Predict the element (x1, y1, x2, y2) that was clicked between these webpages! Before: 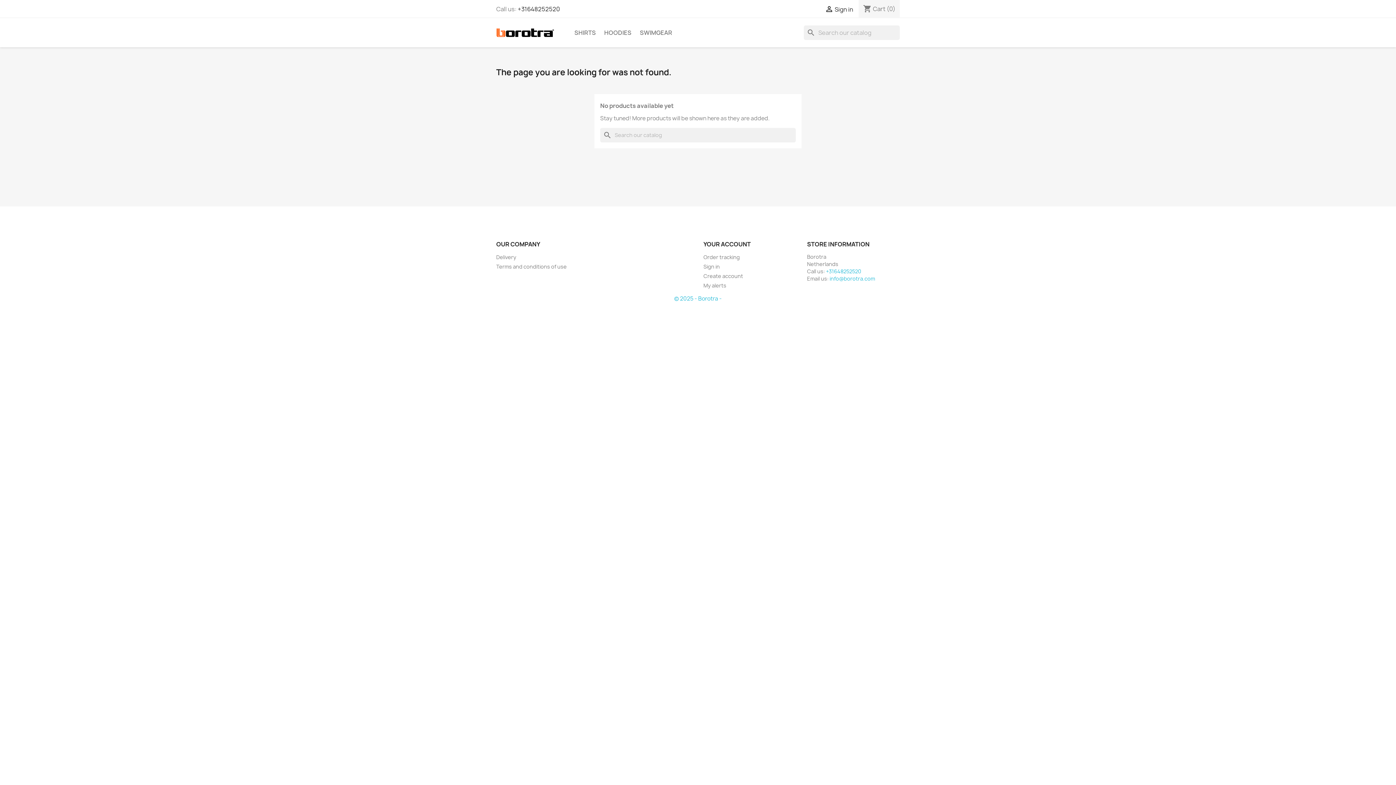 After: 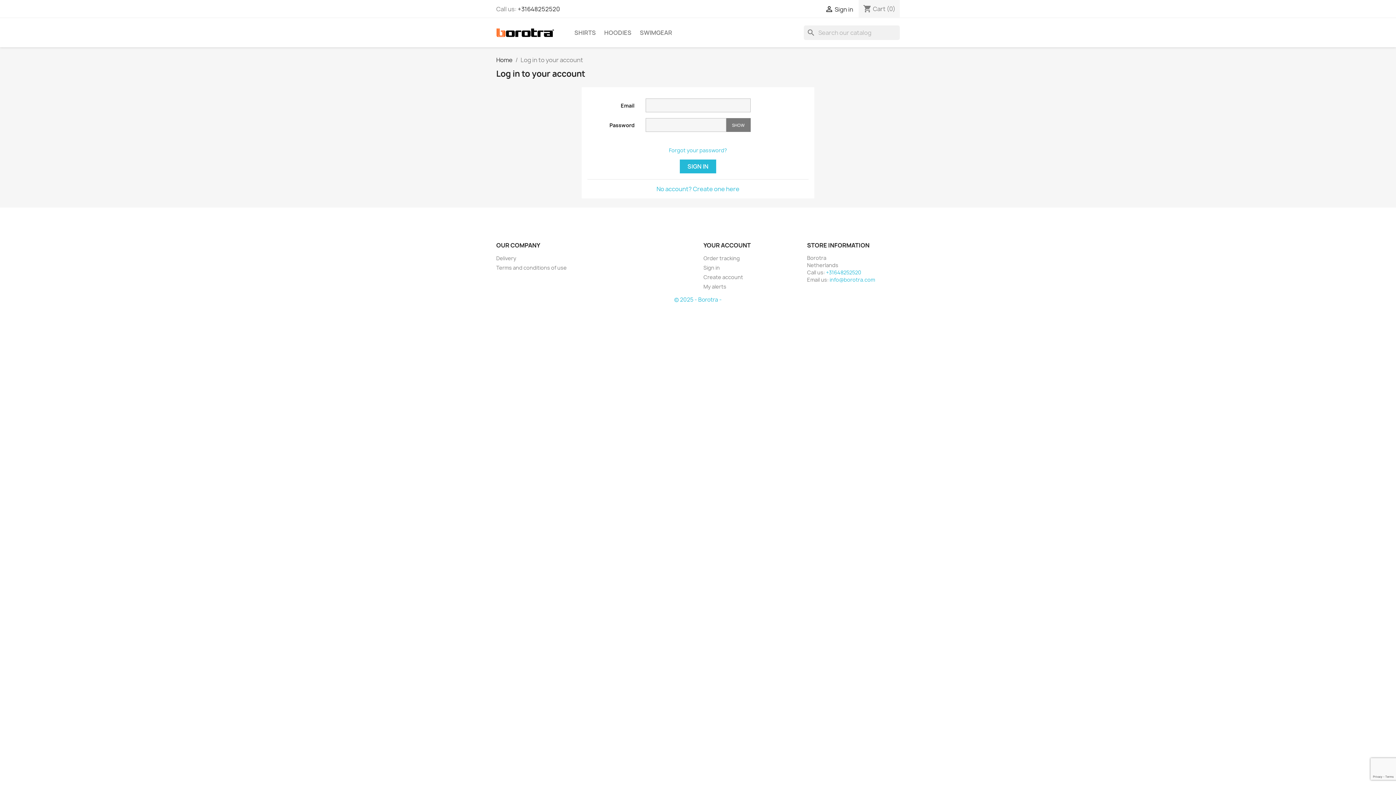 Action: label: My alerts bbox: (703, 282, 726, 289)